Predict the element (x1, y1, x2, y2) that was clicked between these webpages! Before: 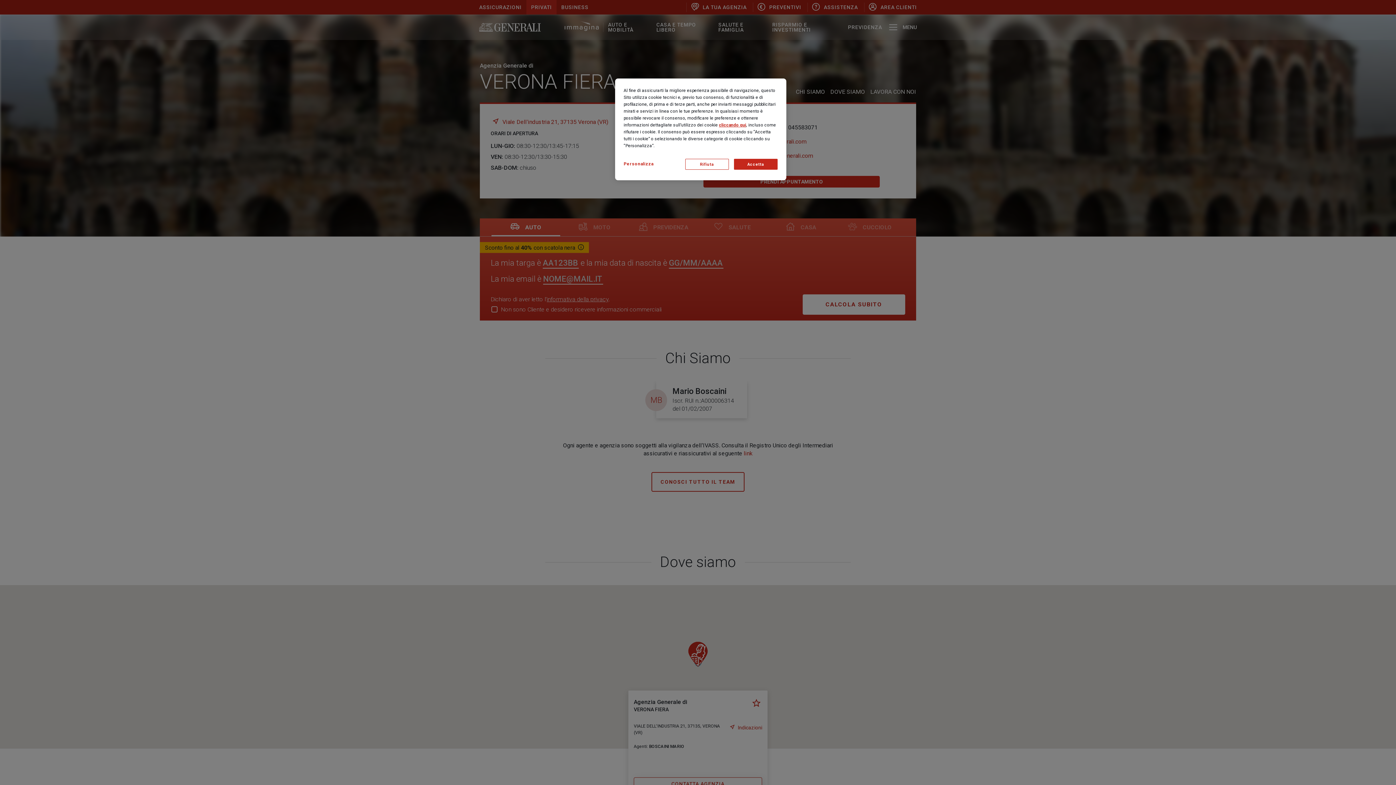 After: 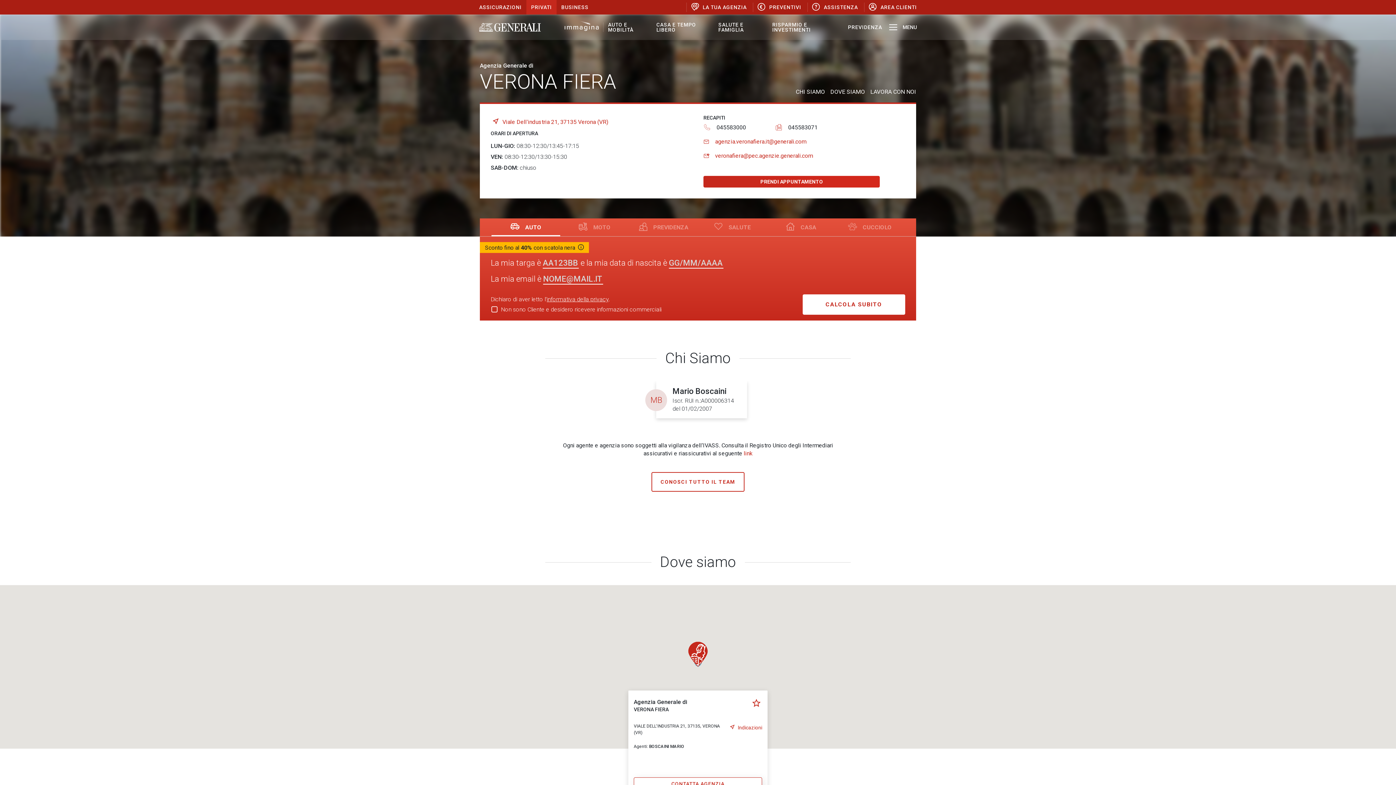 Action: label: Accetta bbox: (734, 158, 777, 169)